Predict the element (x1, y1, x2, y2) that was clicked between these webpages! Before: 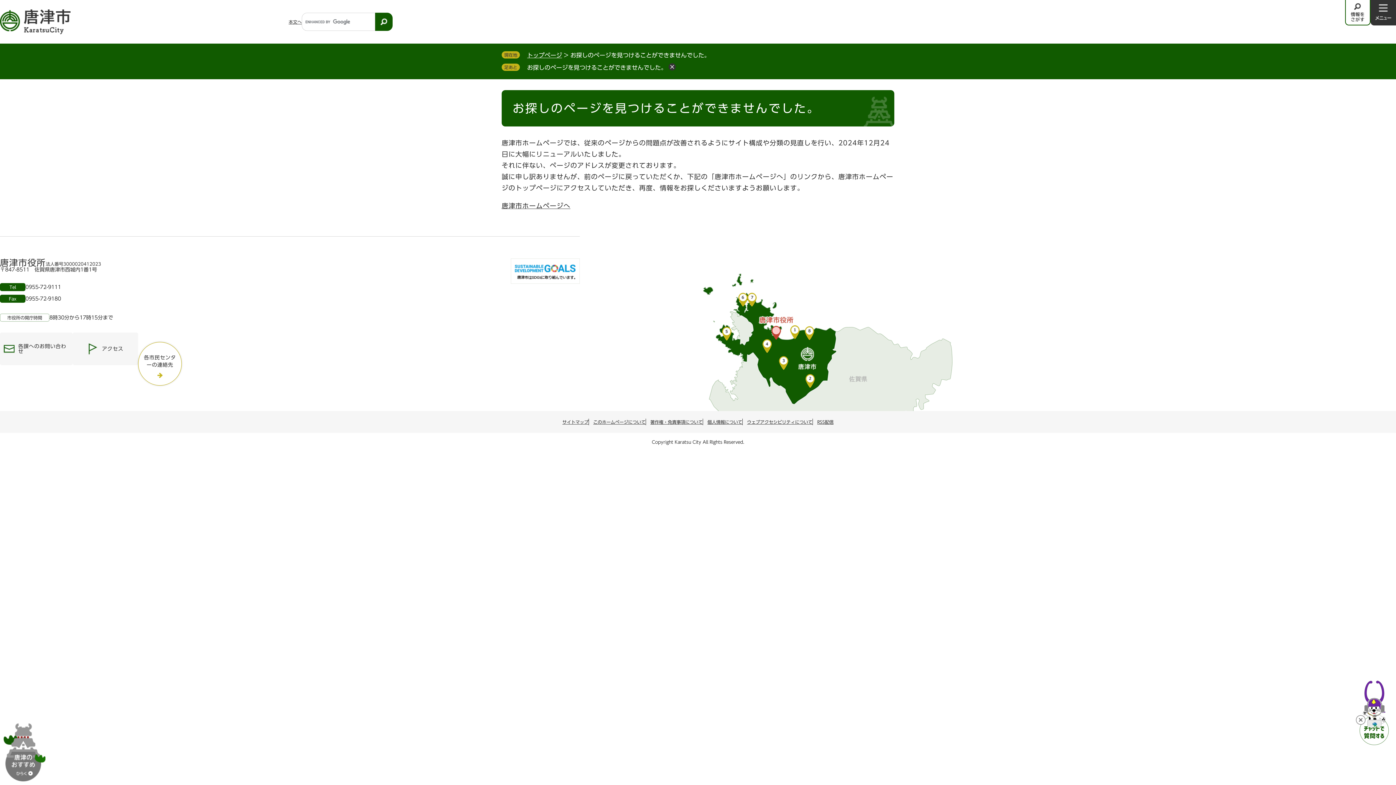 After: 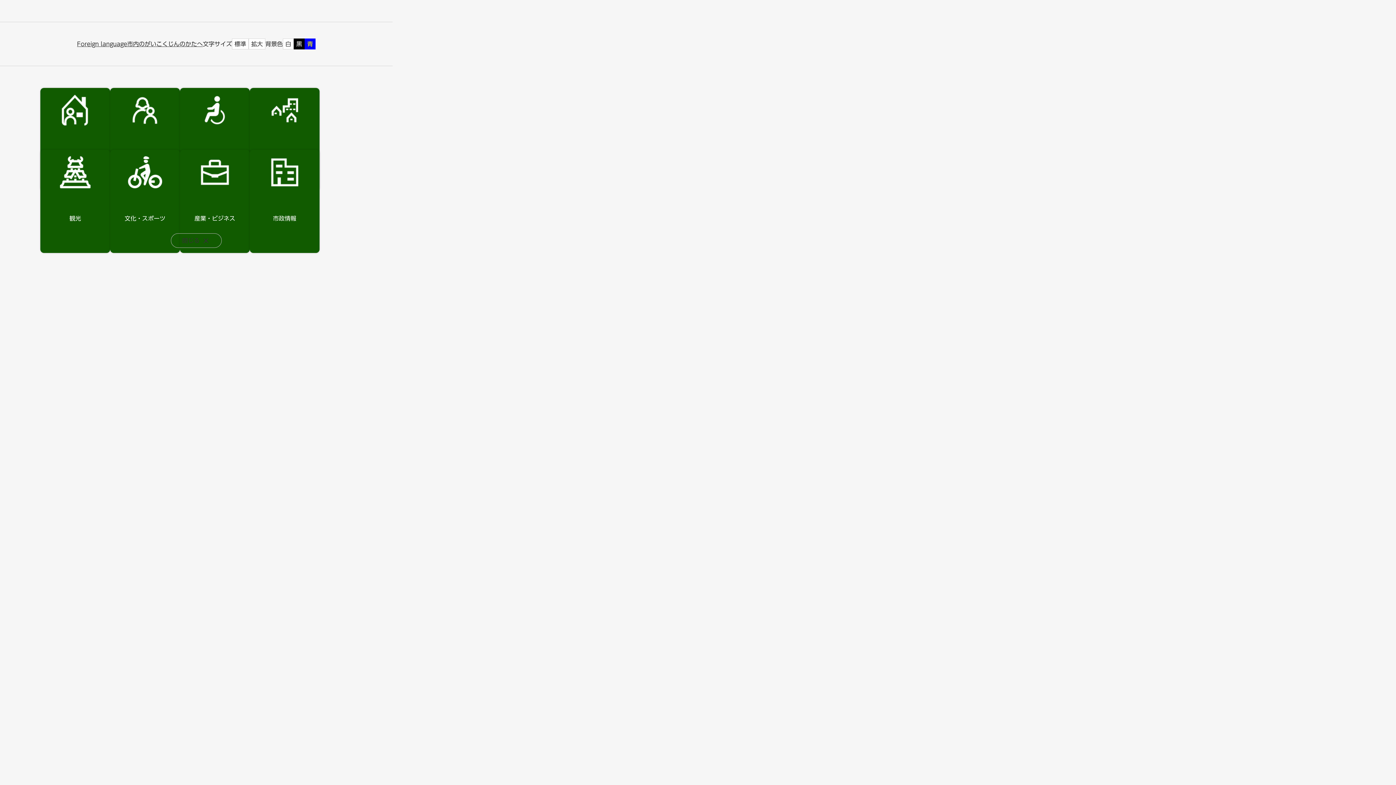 Action: bbox: (1370, 0, 1396, 25) label: メニュ－